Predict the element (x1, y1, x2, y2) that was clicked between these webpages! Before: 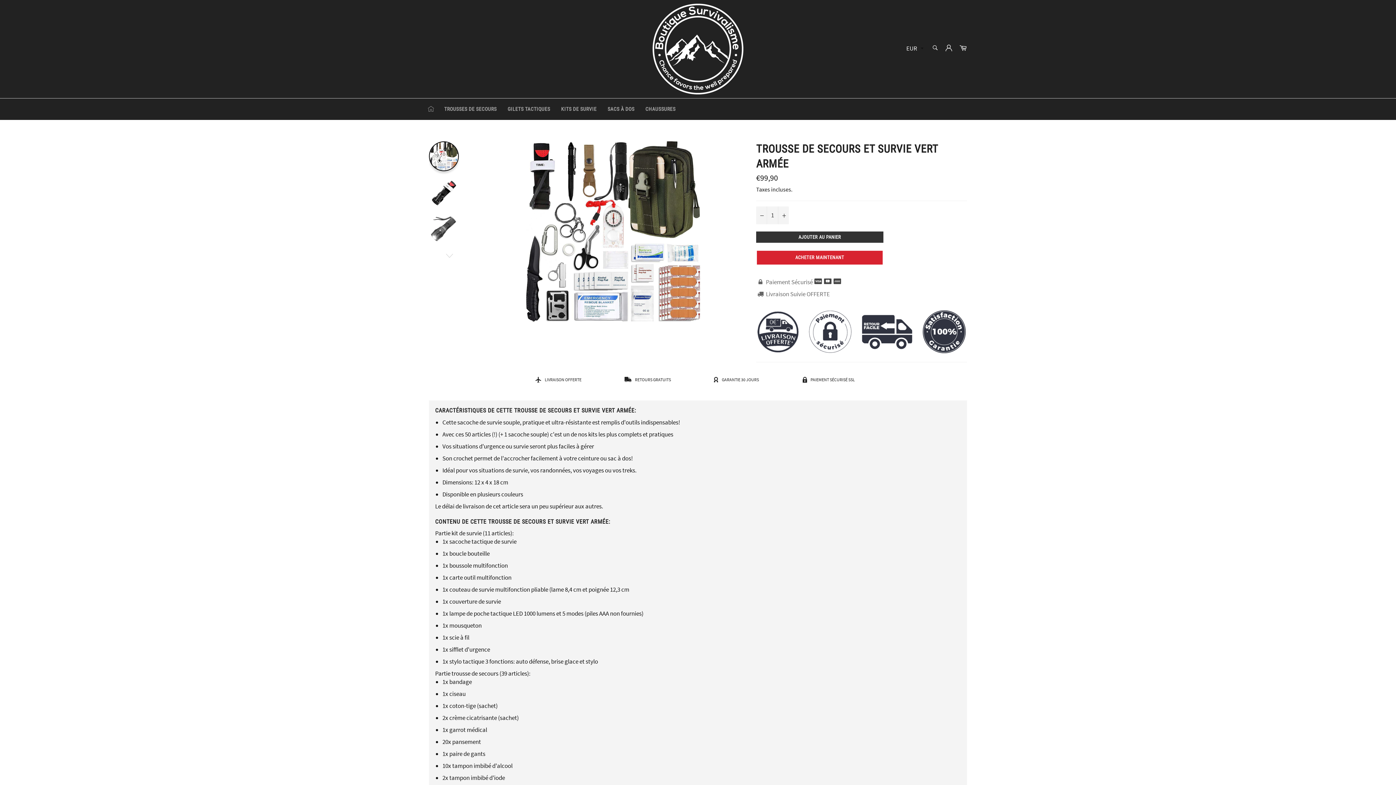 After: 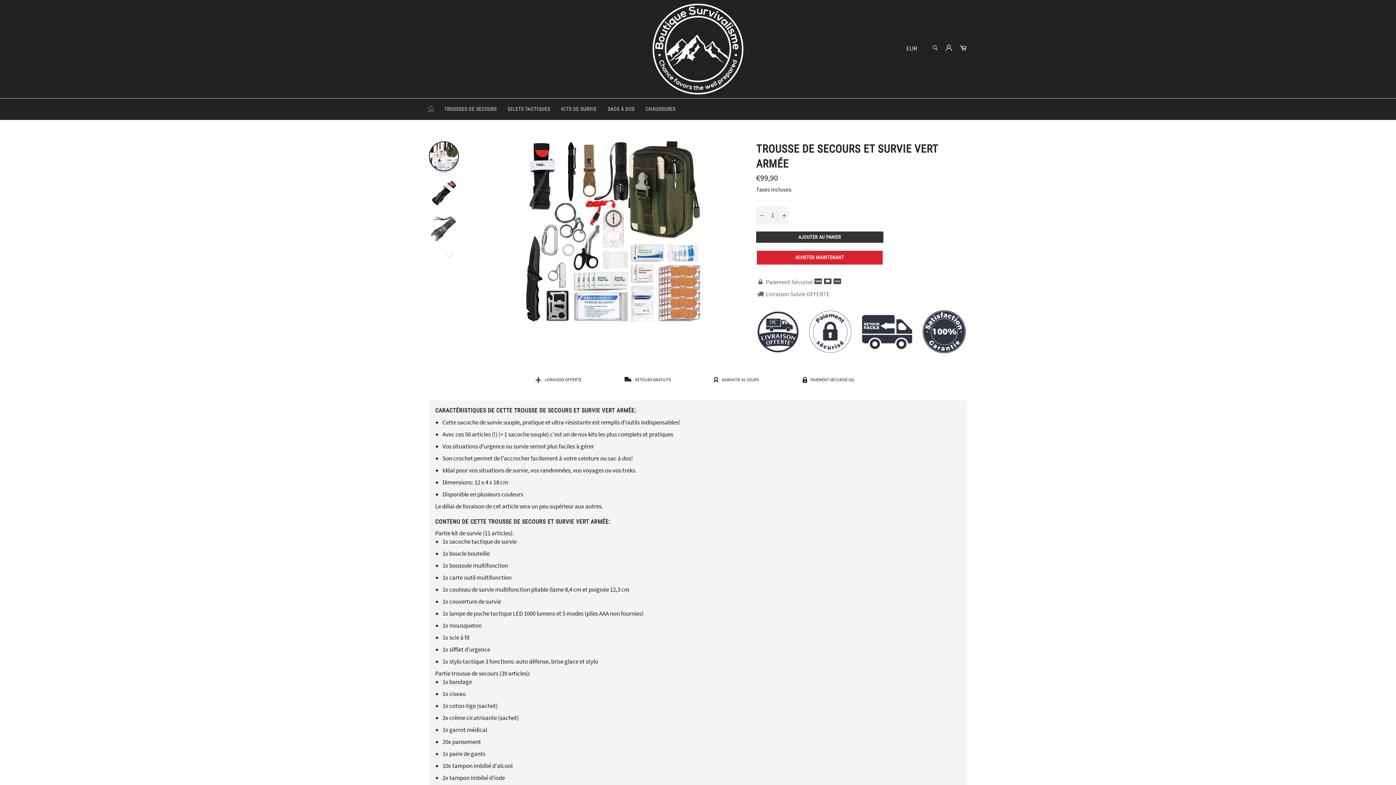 Action: bbox: (756, 231, 883, 242) label: AJOUTER AU PANIER